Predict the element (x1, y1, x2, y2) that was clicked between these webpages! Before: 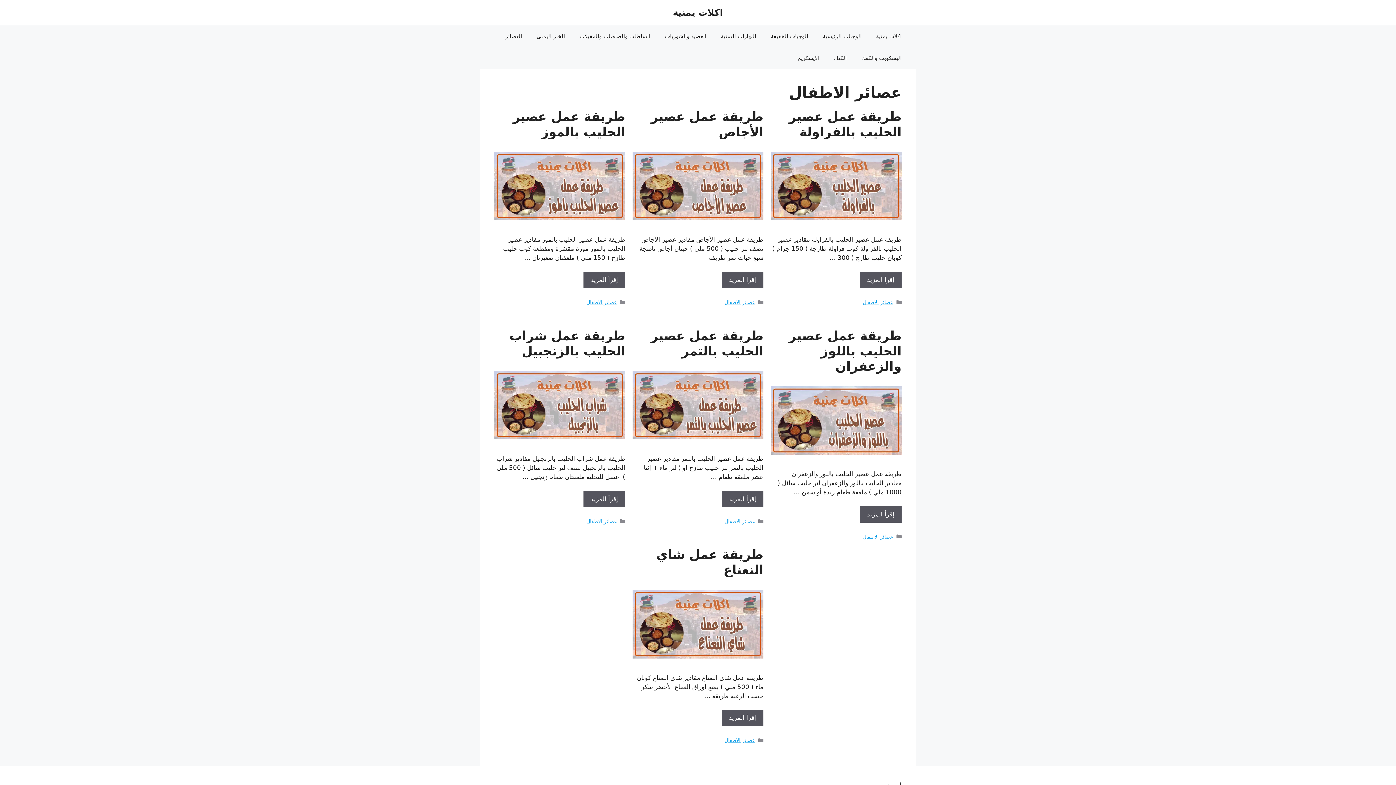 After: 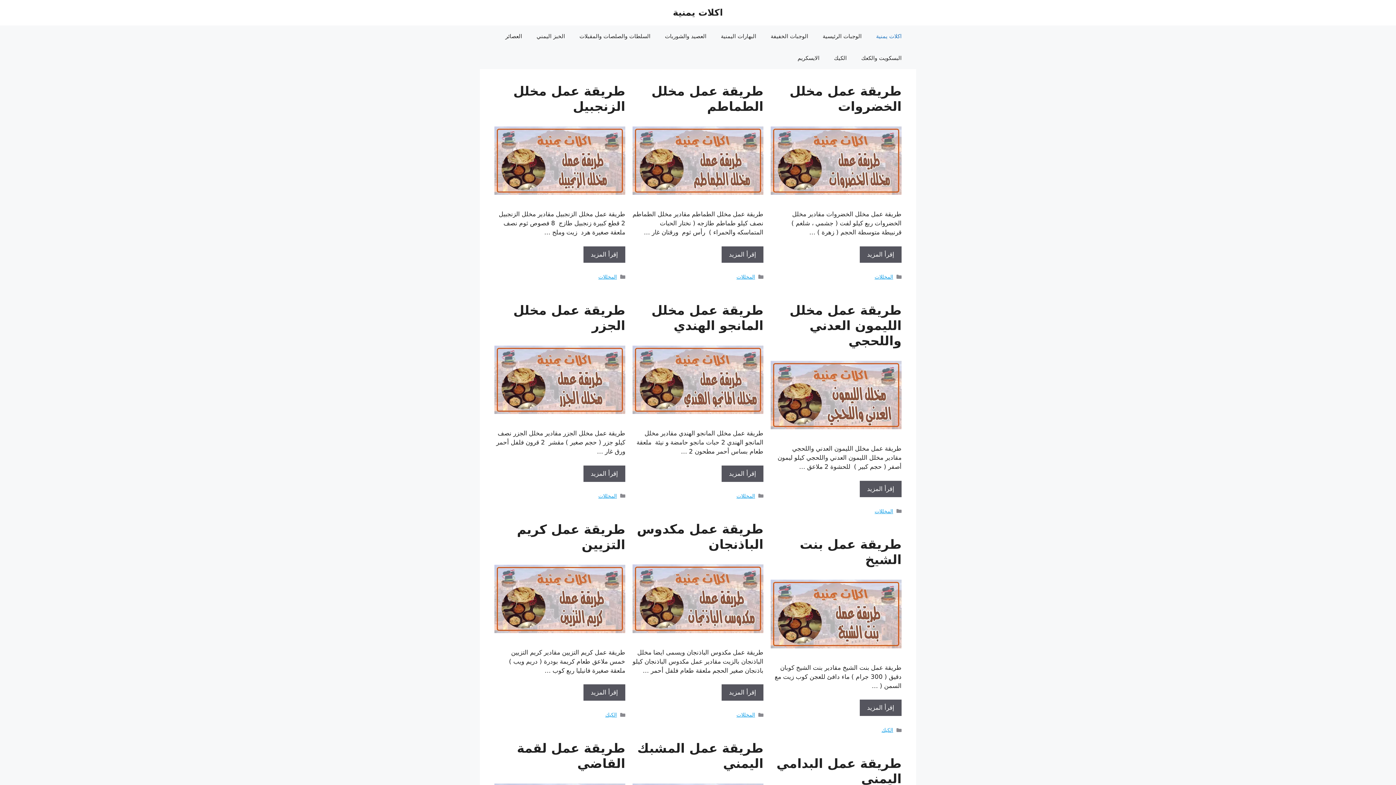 Action: label: اكلات يمنية bbox: (869, 25, 909, 47)